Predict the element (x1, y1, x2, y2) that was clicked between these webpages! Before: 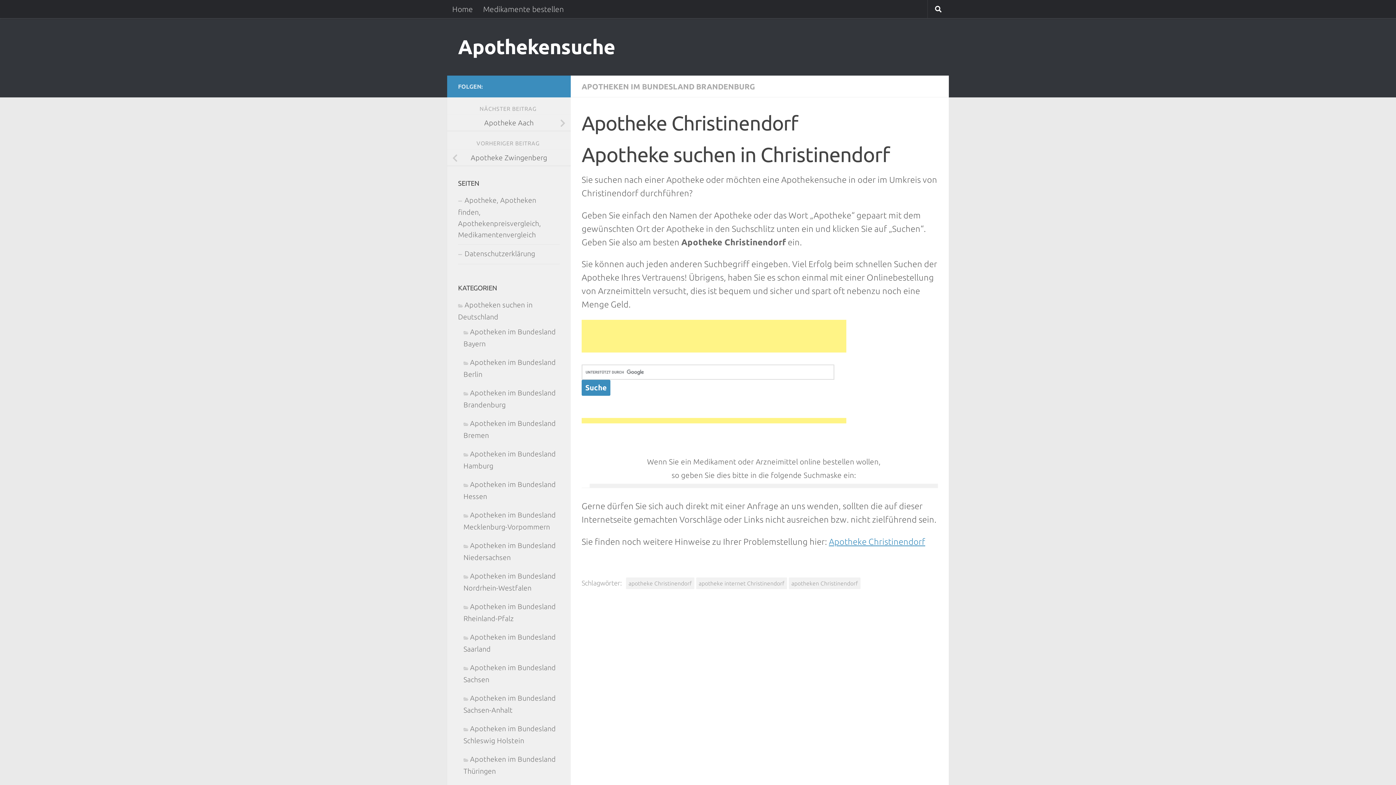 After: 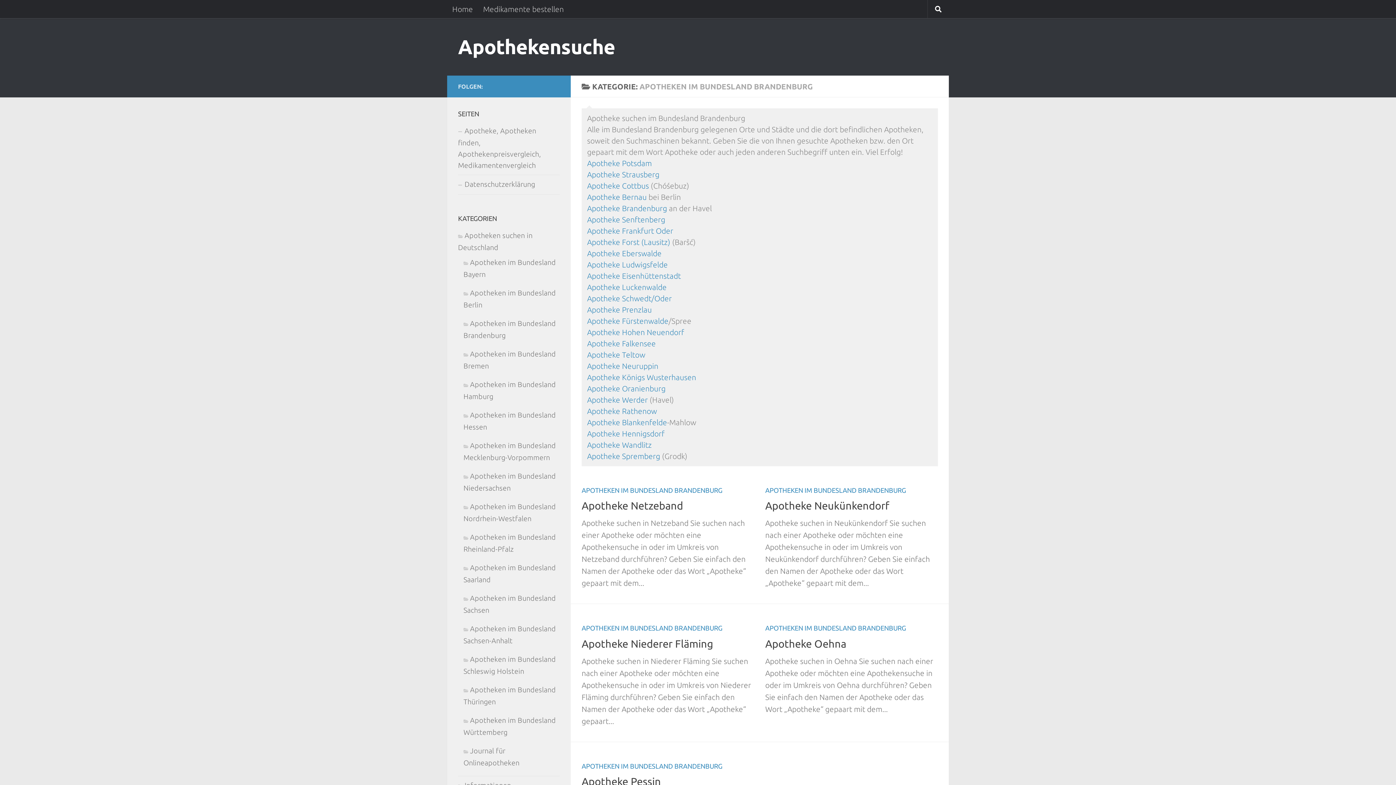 Action: label: APOTHEKEN IM BUNDESLAND BRANDENBURG bbox: (581, 82, 755, 90)